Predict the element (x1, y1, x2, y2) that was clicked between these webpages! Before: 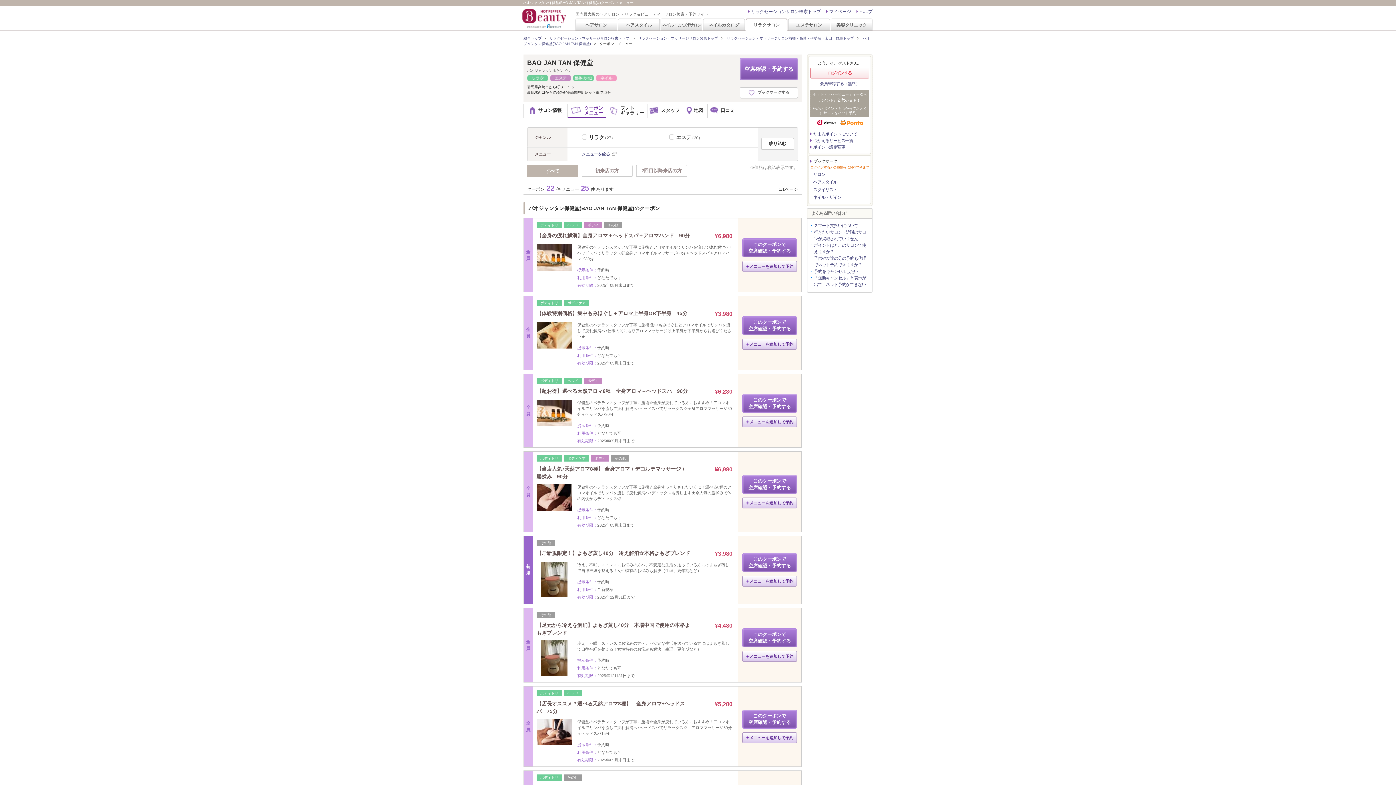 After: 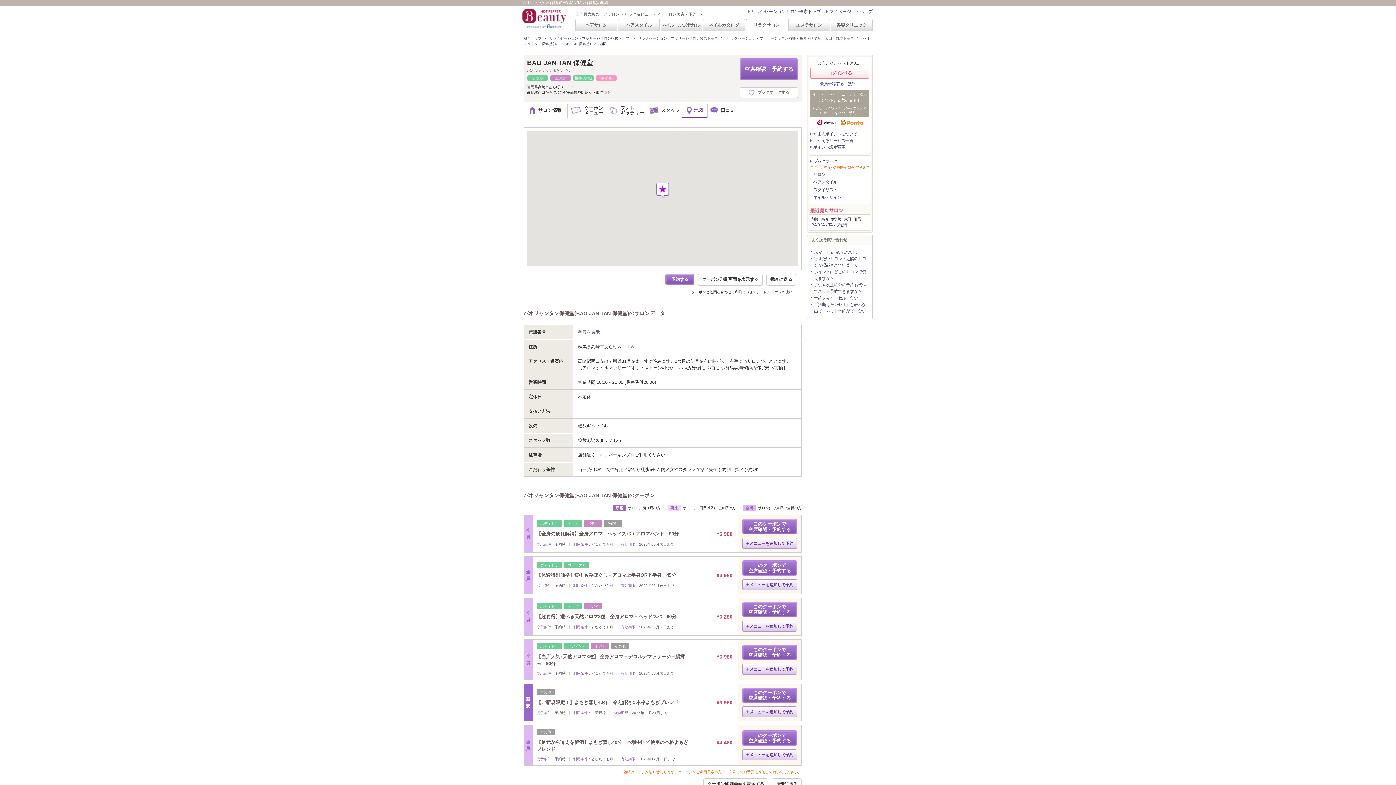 Action: label: 地図 bbox: (682, 103, 708, 118)